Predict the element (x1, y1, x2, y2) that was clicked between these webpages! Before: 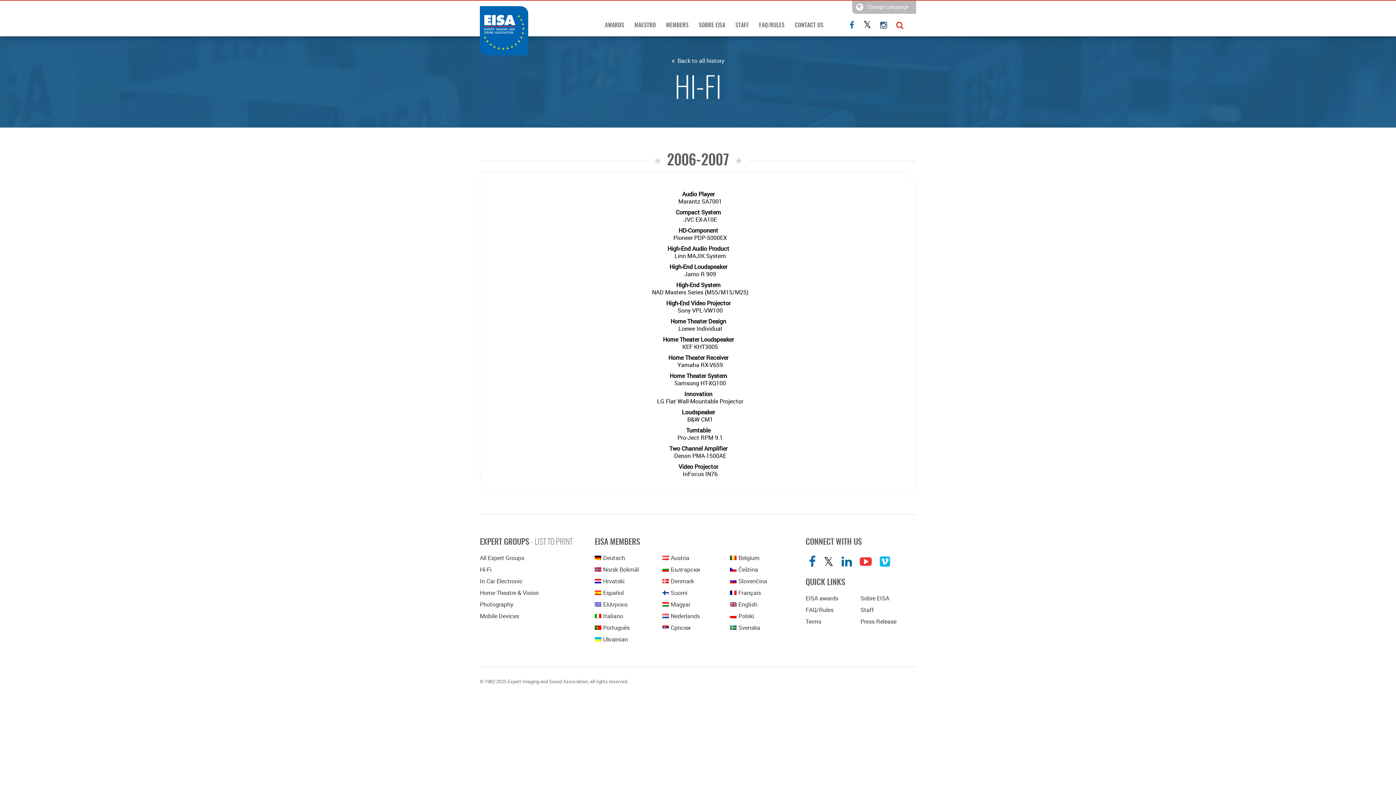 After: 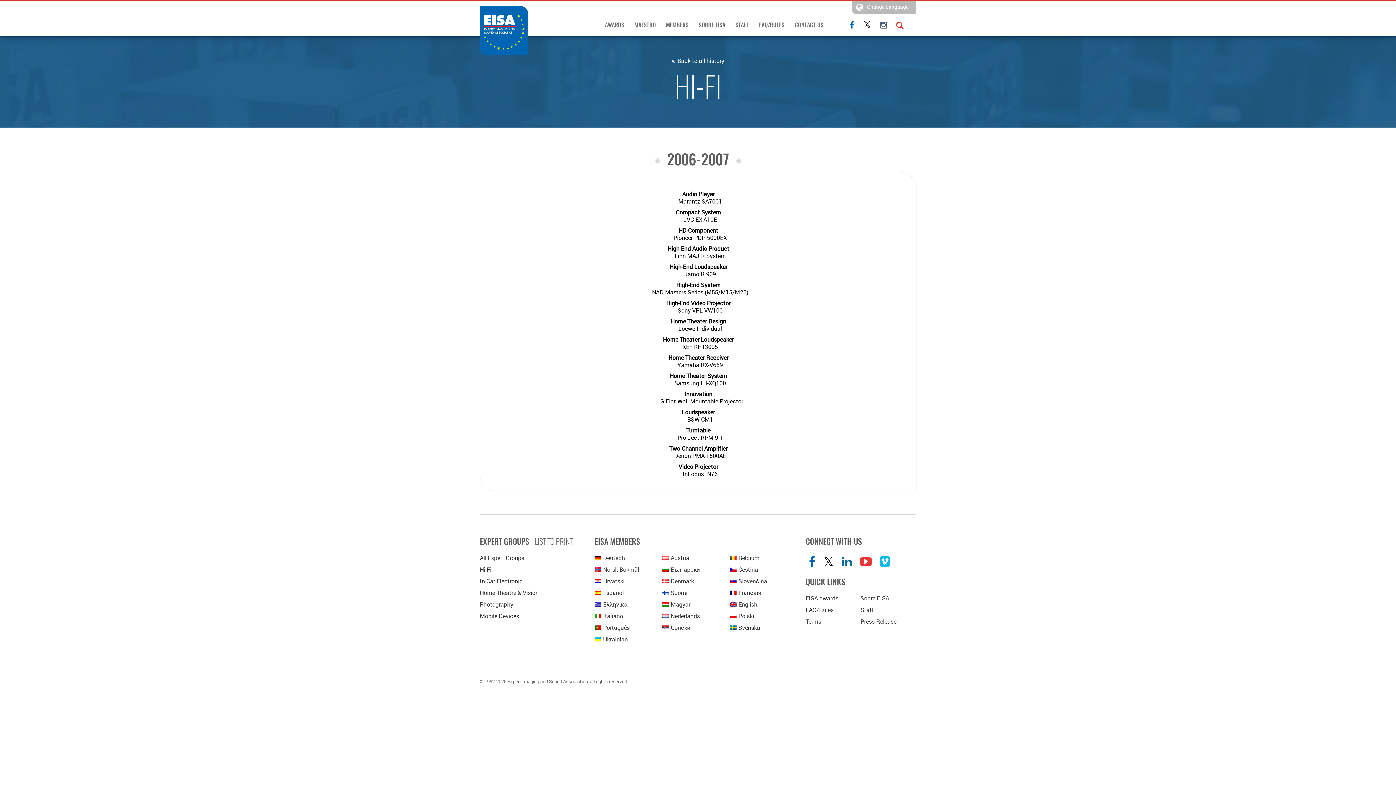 Action: label: Español bbox: (594, 589, 624, 597)